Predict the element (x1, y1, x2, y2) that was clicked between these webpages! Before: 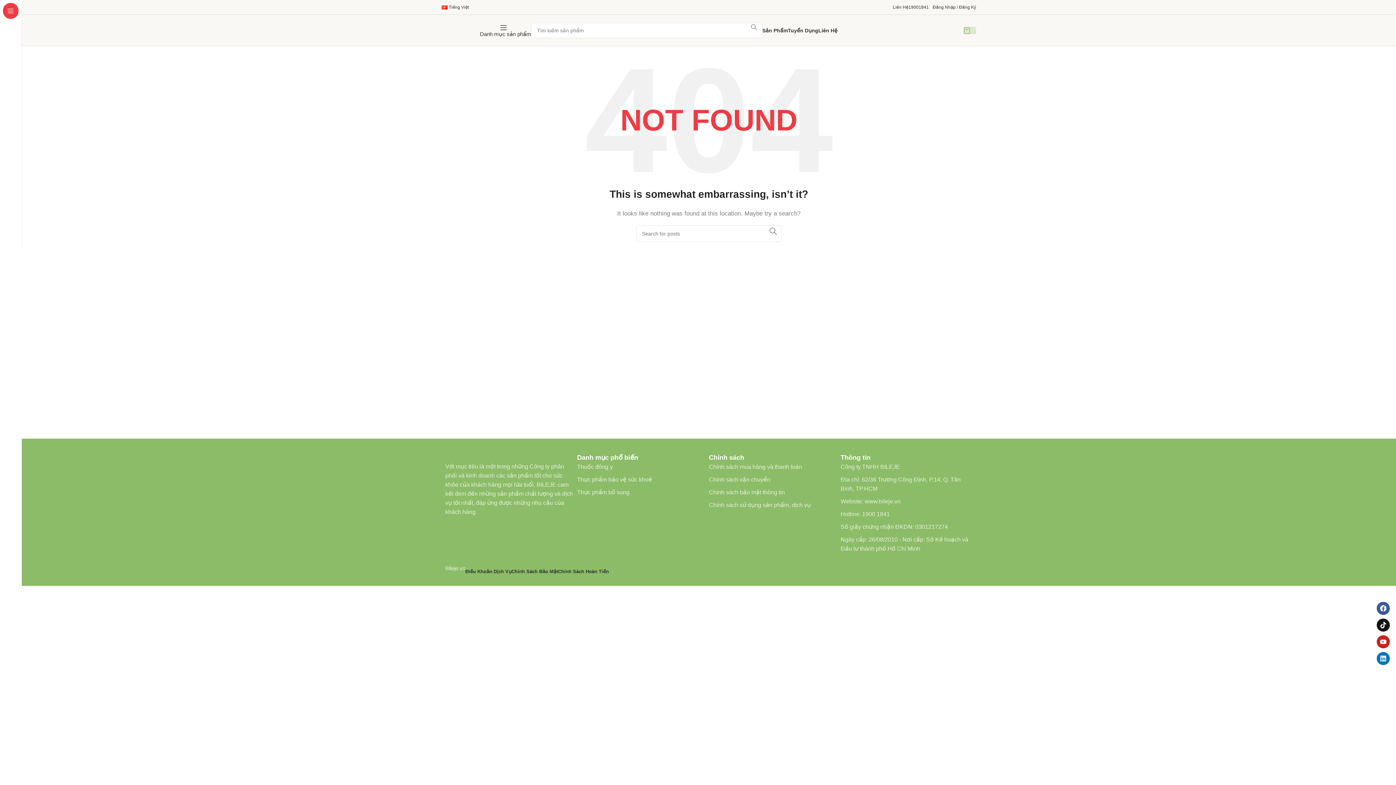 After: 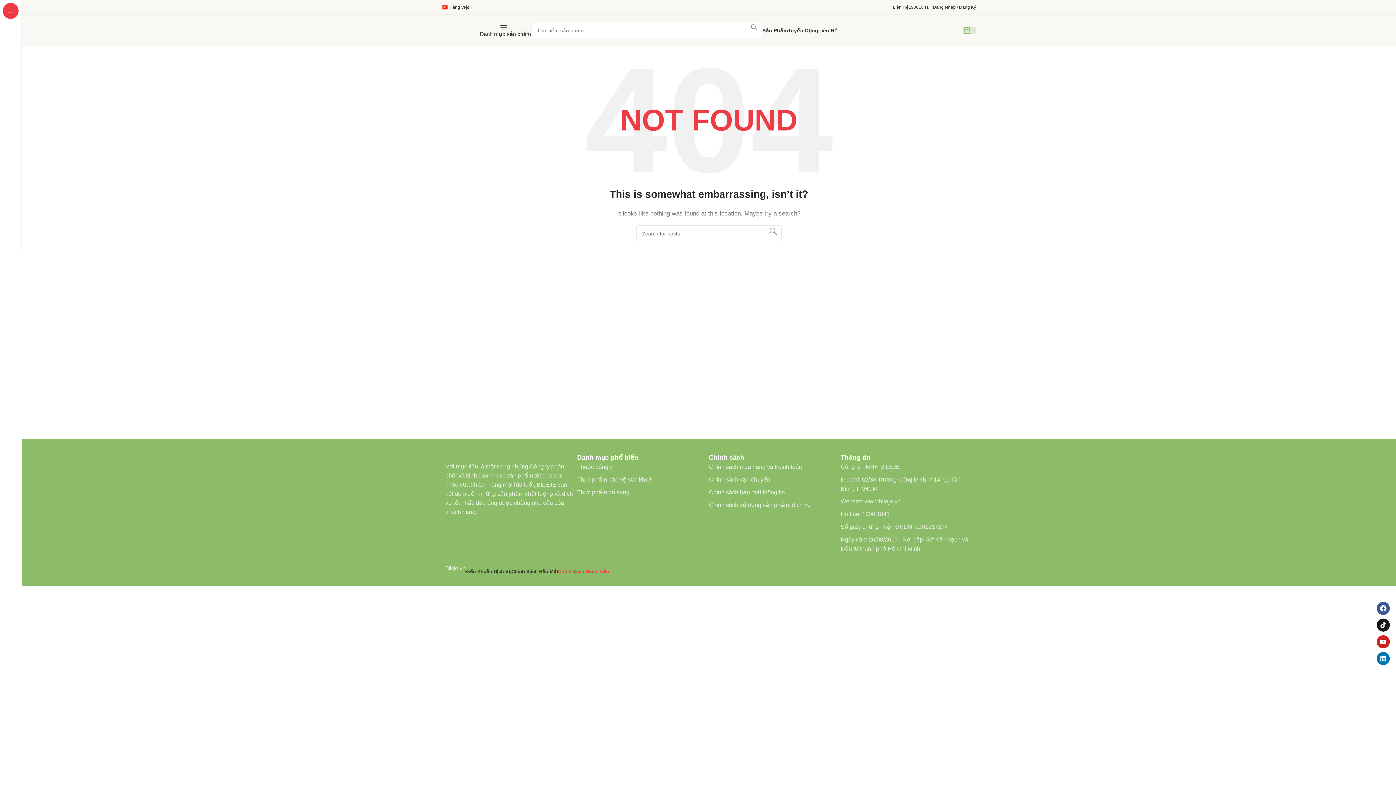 Action: label: Chính Sách Hoàn Tiền bbox: (558, 564, 609, 578)